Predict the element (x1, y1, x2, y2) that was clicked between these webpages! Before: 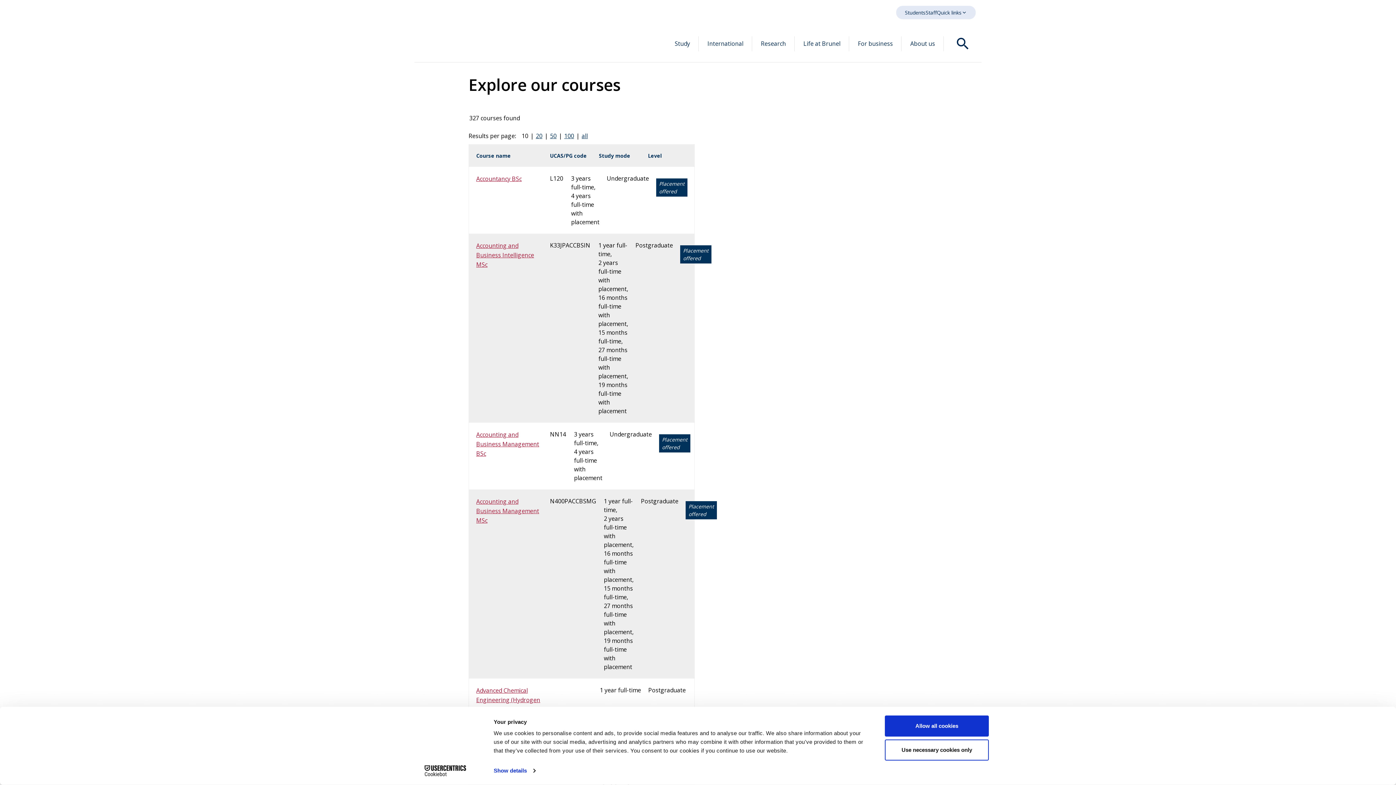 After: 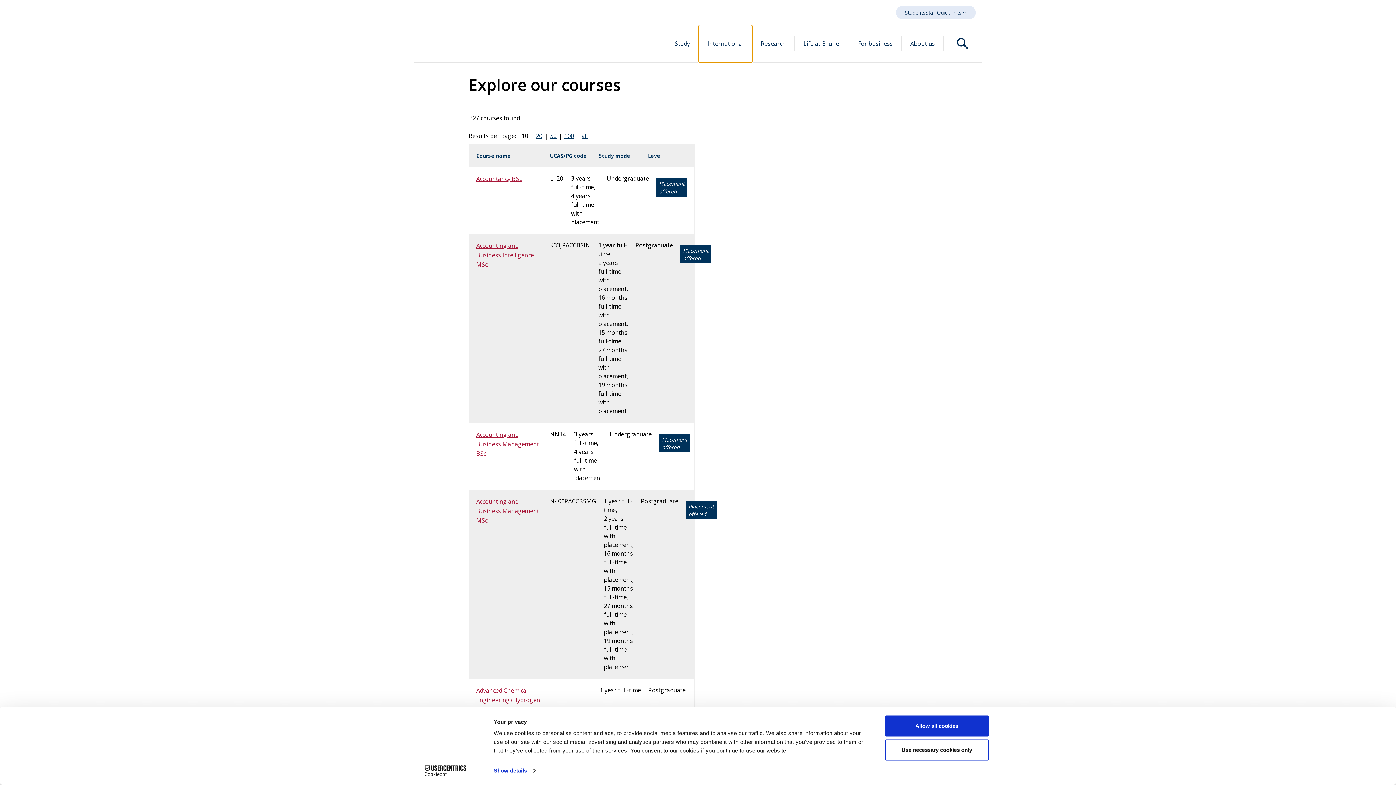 Action: bbox: (698, 25, 752, 62) label: International